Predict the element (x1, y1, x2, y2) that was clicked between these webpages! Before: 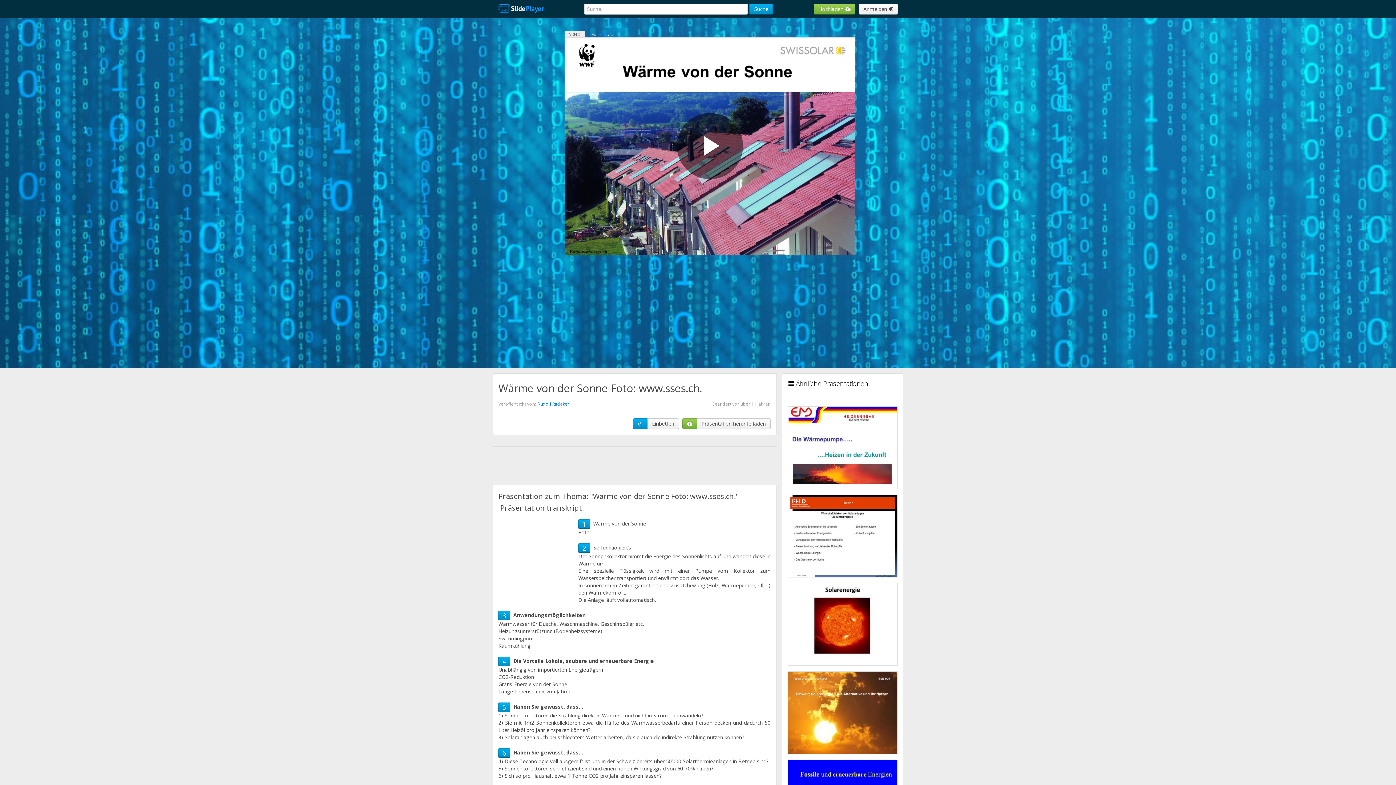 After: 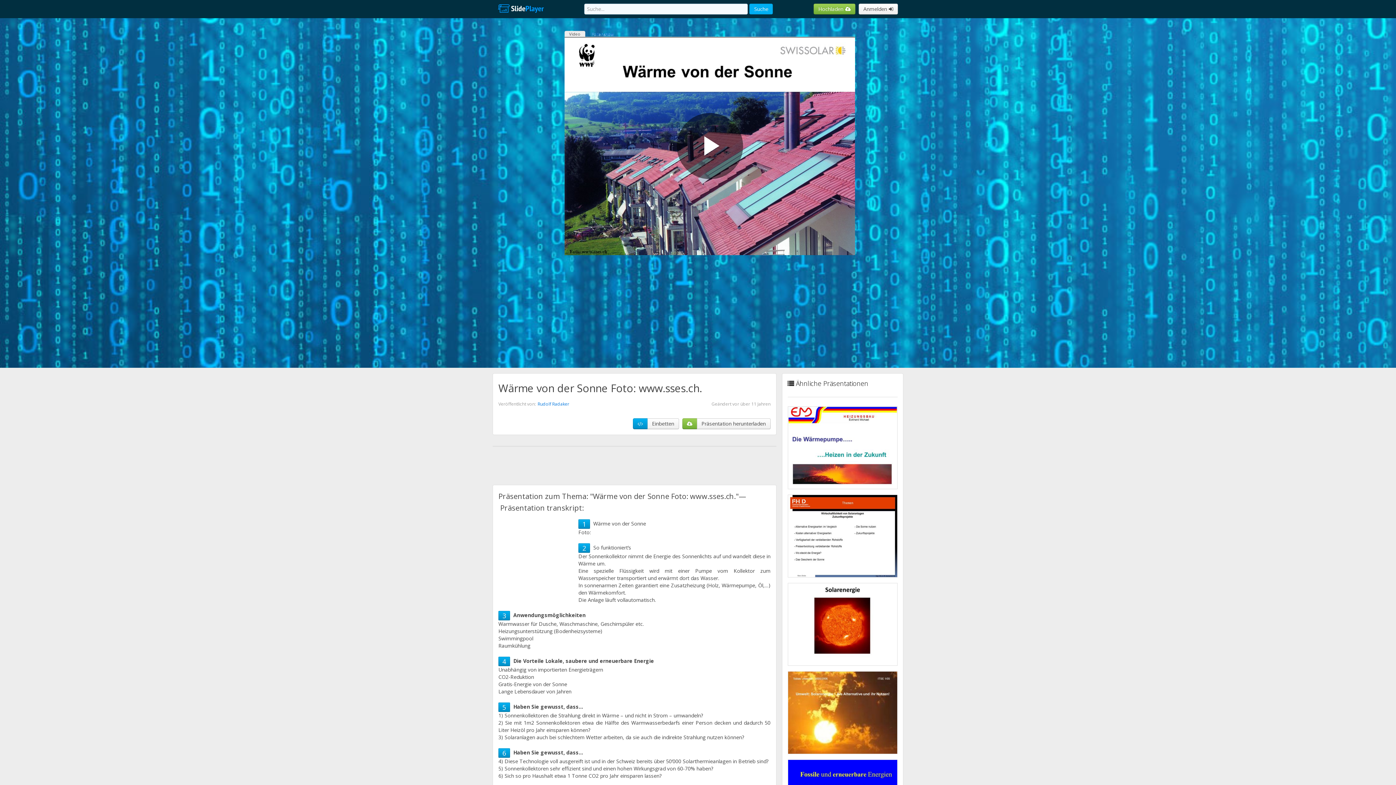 Action: bbox: (749, 3, 773, 14) label: Suche